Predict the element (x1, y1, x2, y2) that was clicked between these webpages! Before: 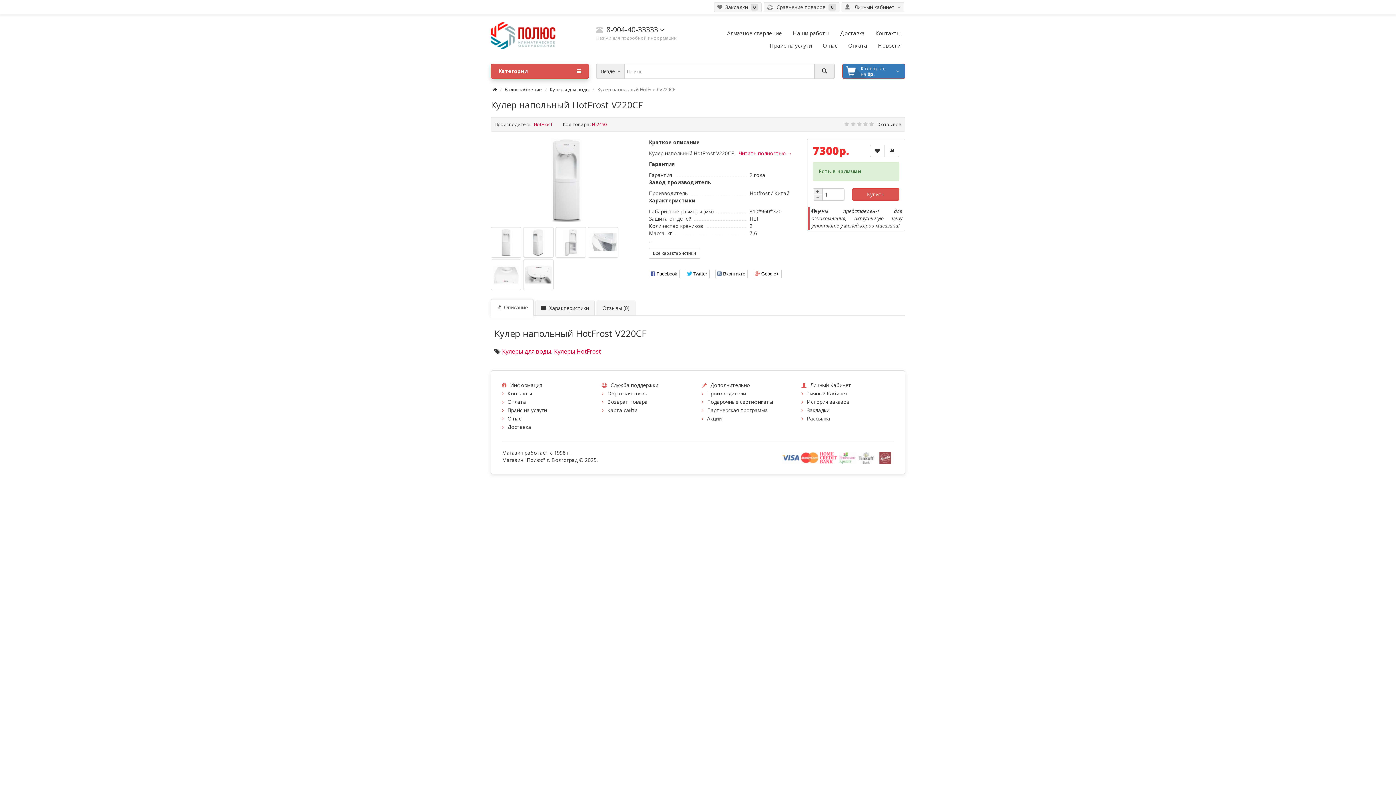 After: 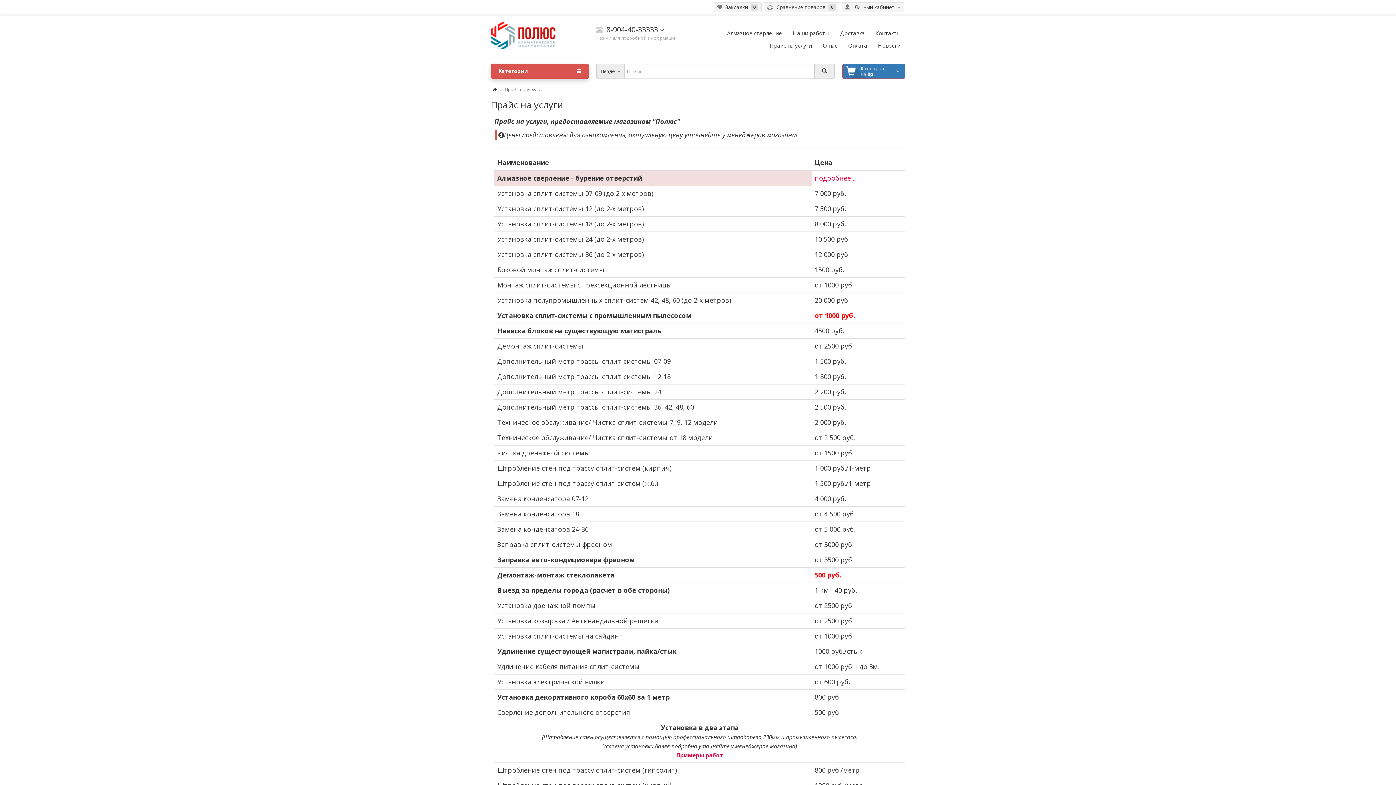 Action: bbox: (765, 39, 816, 51) label: Прайс на услуги